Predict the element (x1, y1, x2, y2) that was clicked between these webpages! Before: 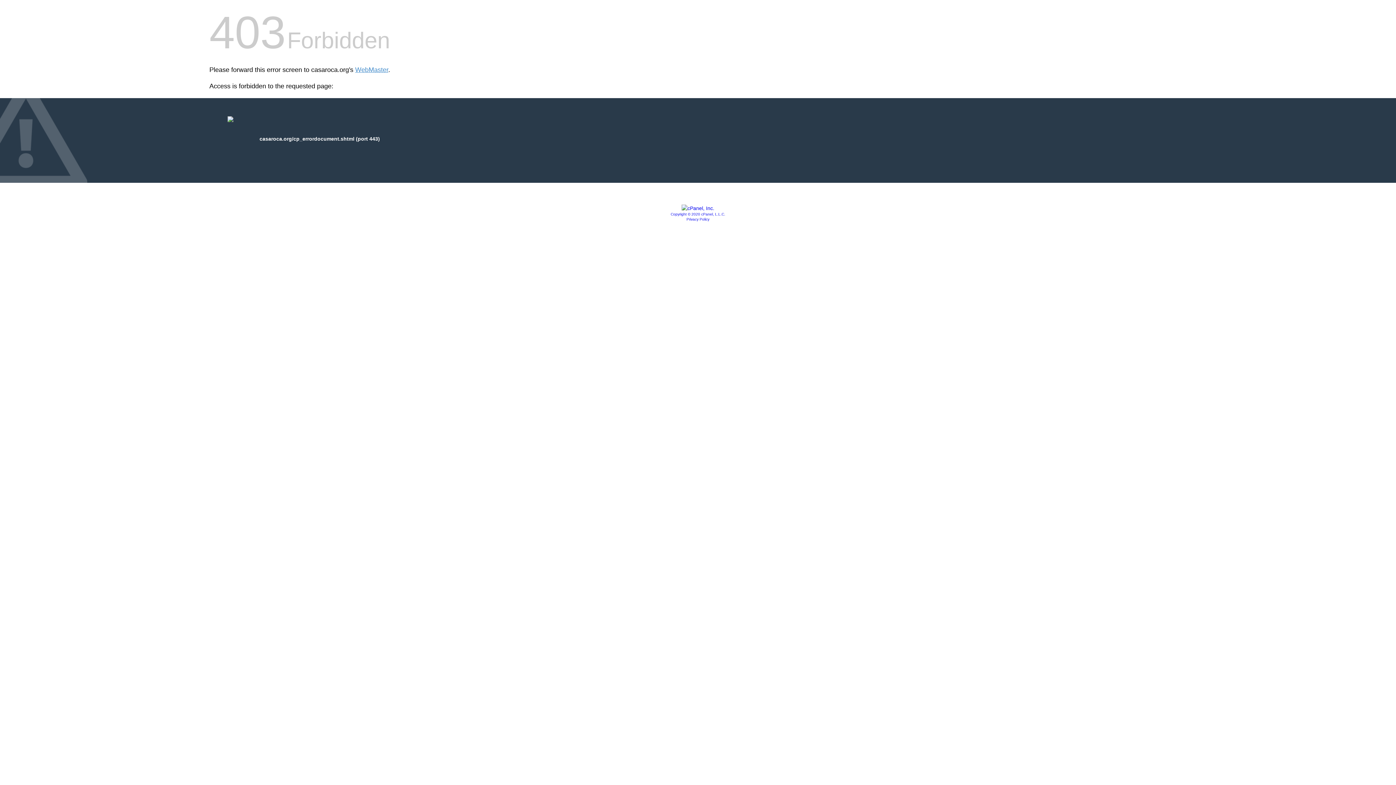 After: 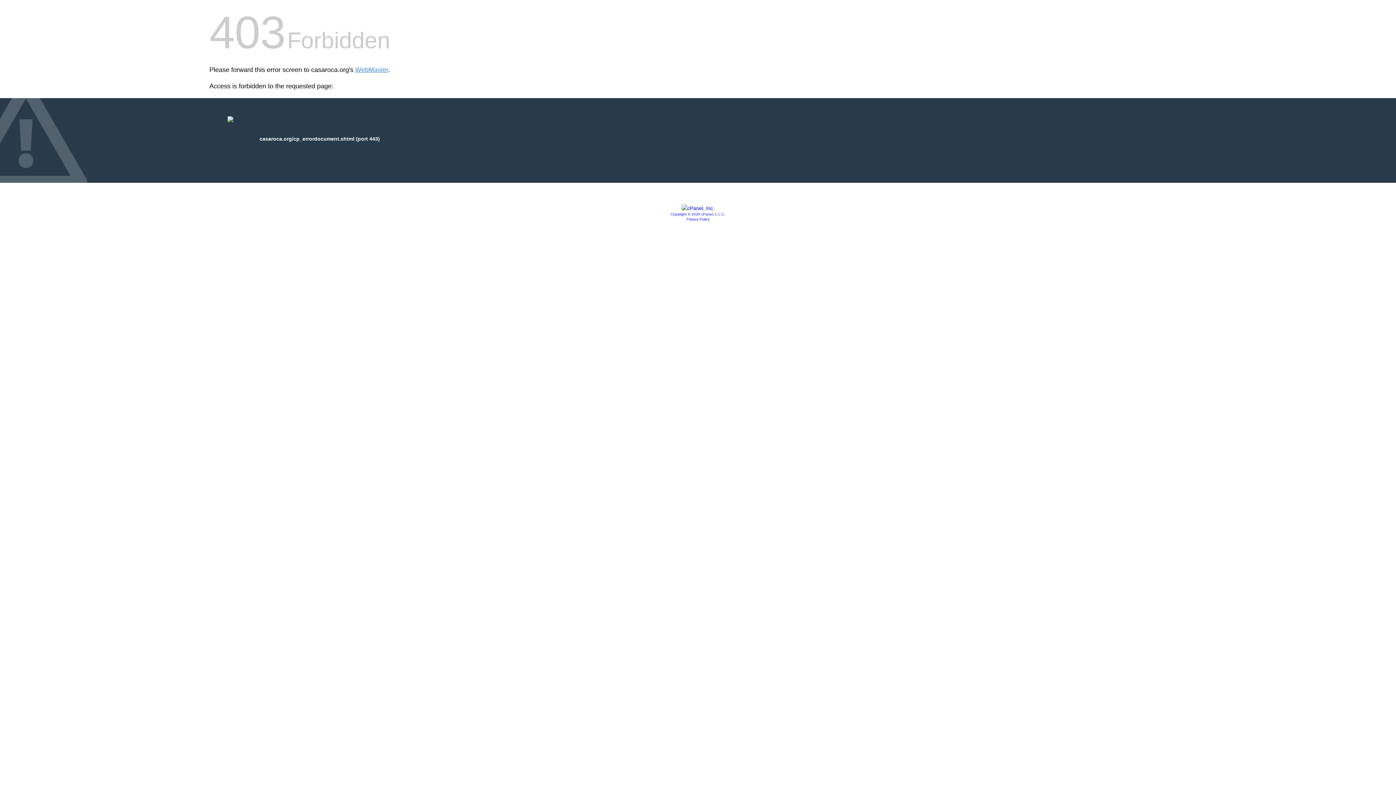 Action: label: Privacy Policy bbox: (686, 217, 709, 221)